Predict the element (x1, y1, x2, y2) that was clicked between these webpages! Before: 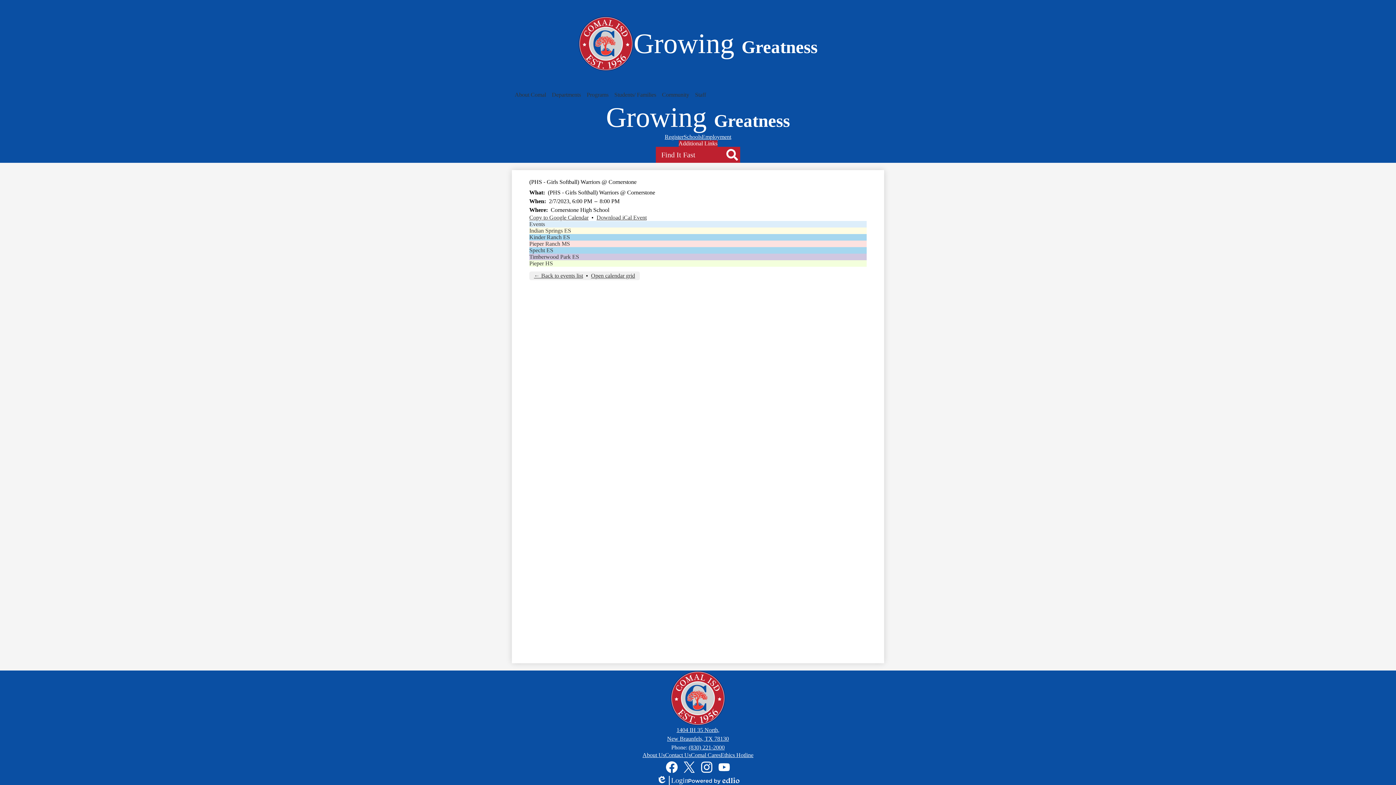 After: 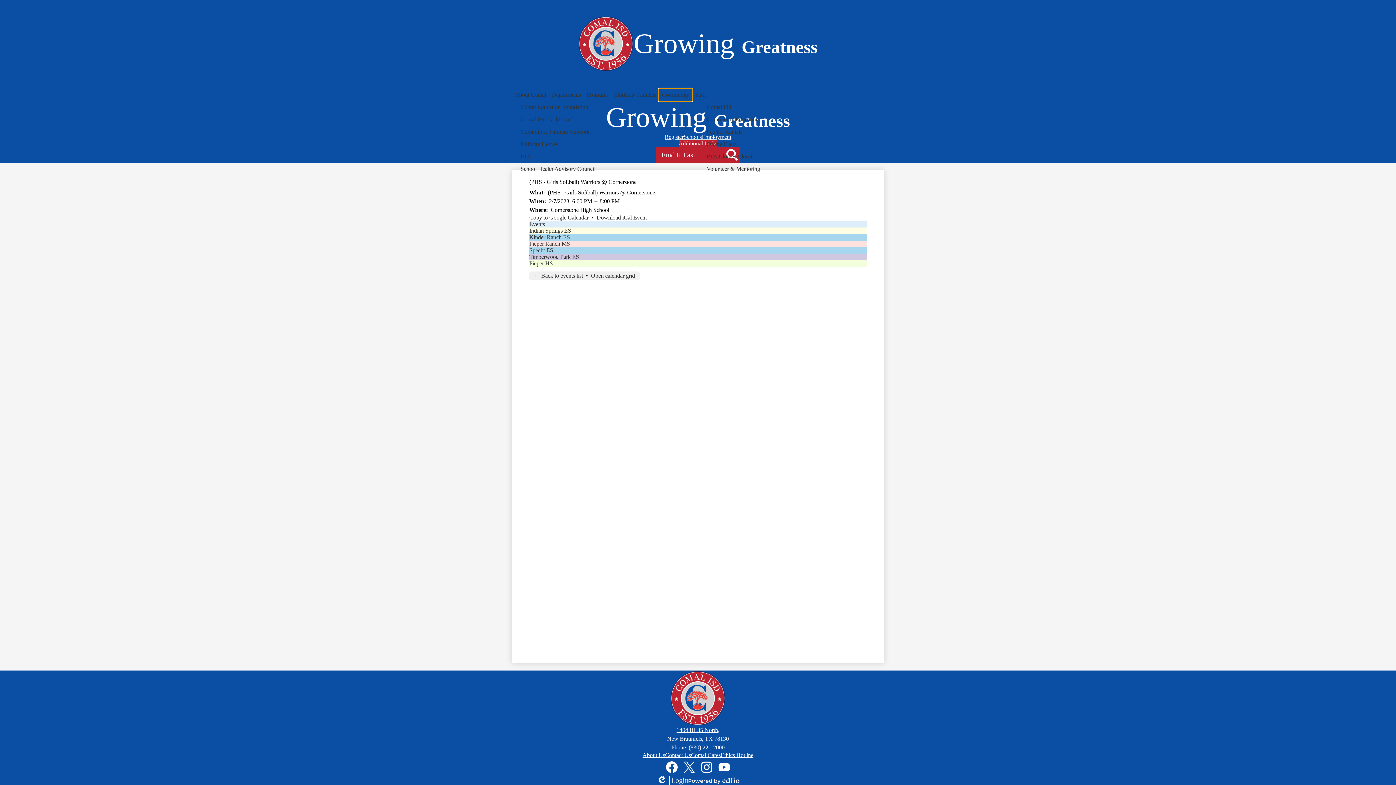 Action: bbox: (659, 88, 692, 101) label: Community